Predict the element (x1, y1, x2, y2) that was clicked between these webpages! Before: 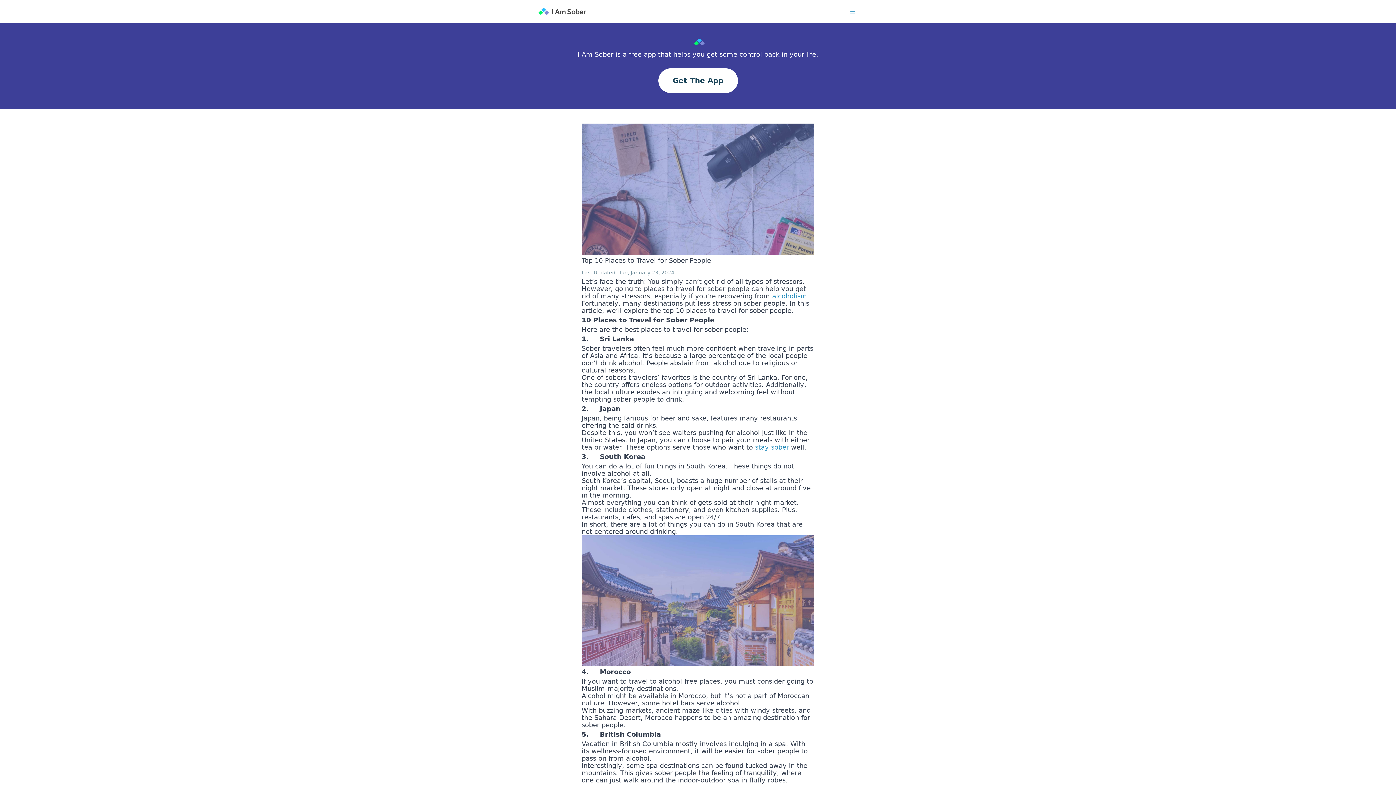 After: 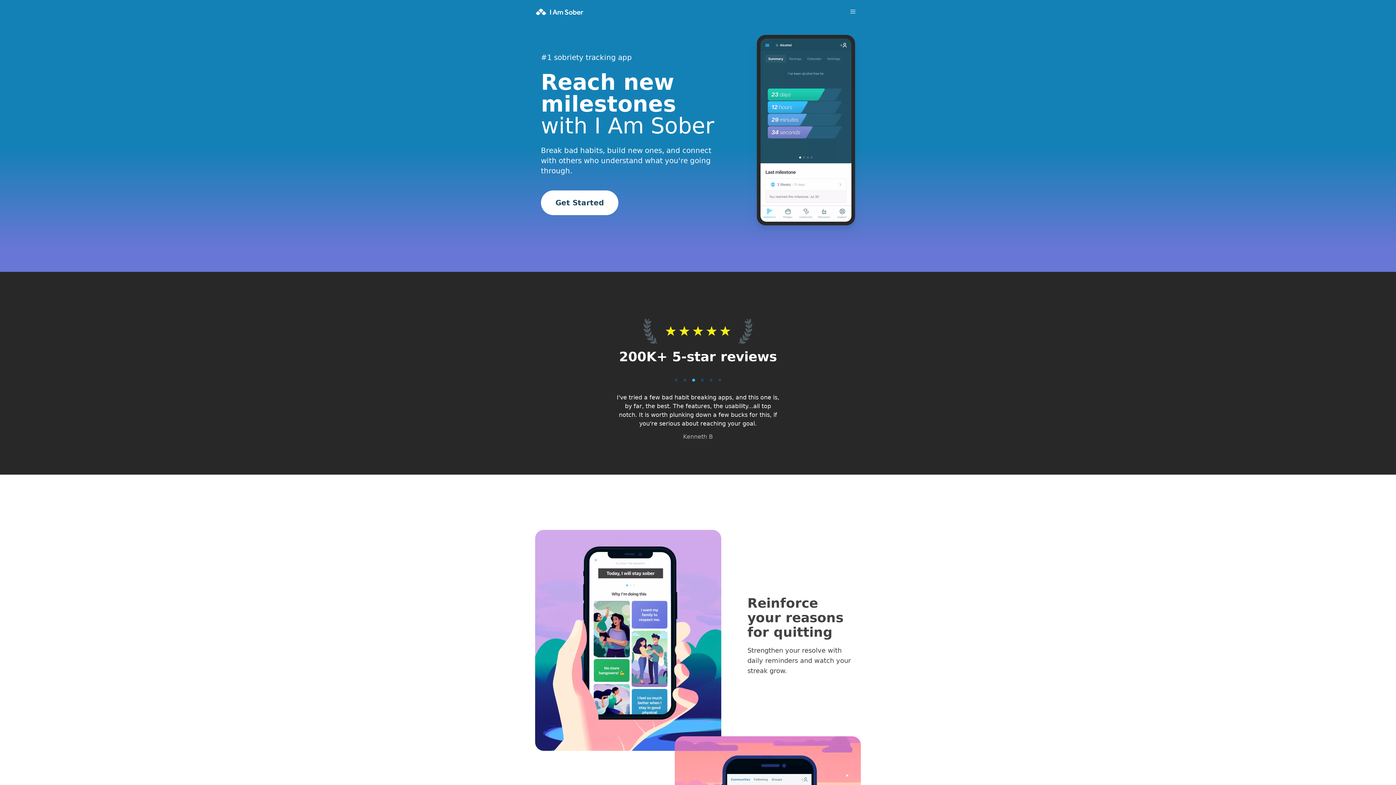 Action: bbox: (535, 4, 589, 18) label: I Am Sober